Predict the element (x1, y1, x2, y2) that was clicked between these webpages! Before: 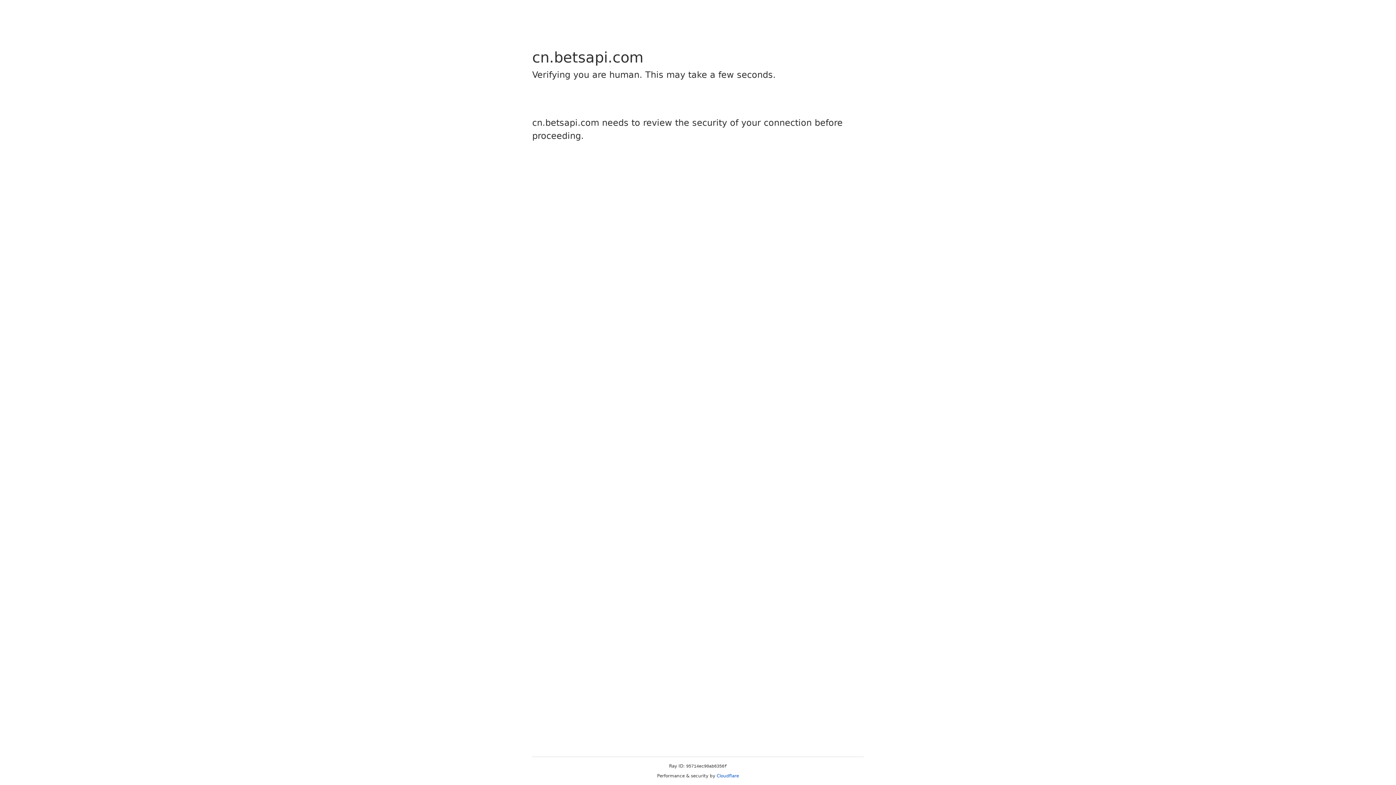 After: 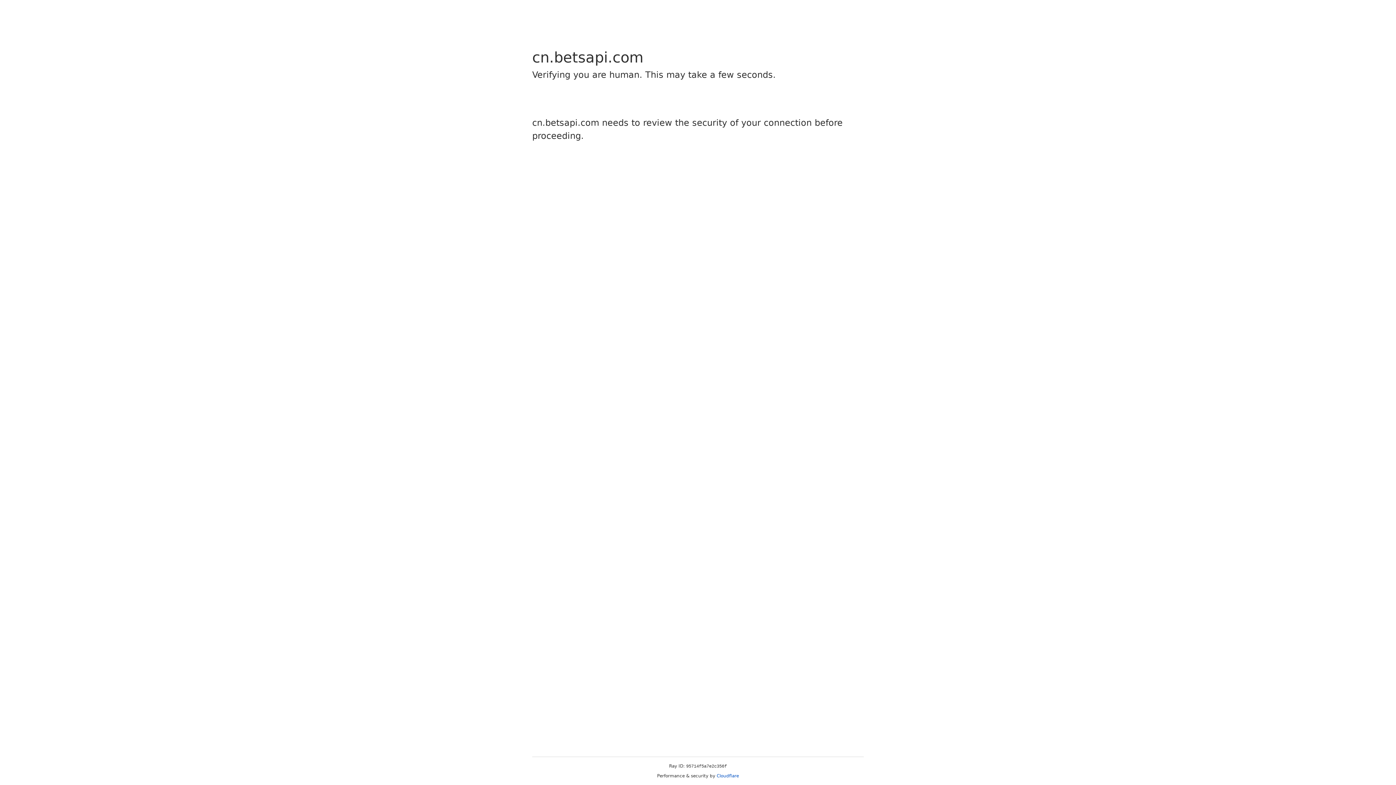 Action: bbox: (716, 773, 739, 778) label: Cloudflare